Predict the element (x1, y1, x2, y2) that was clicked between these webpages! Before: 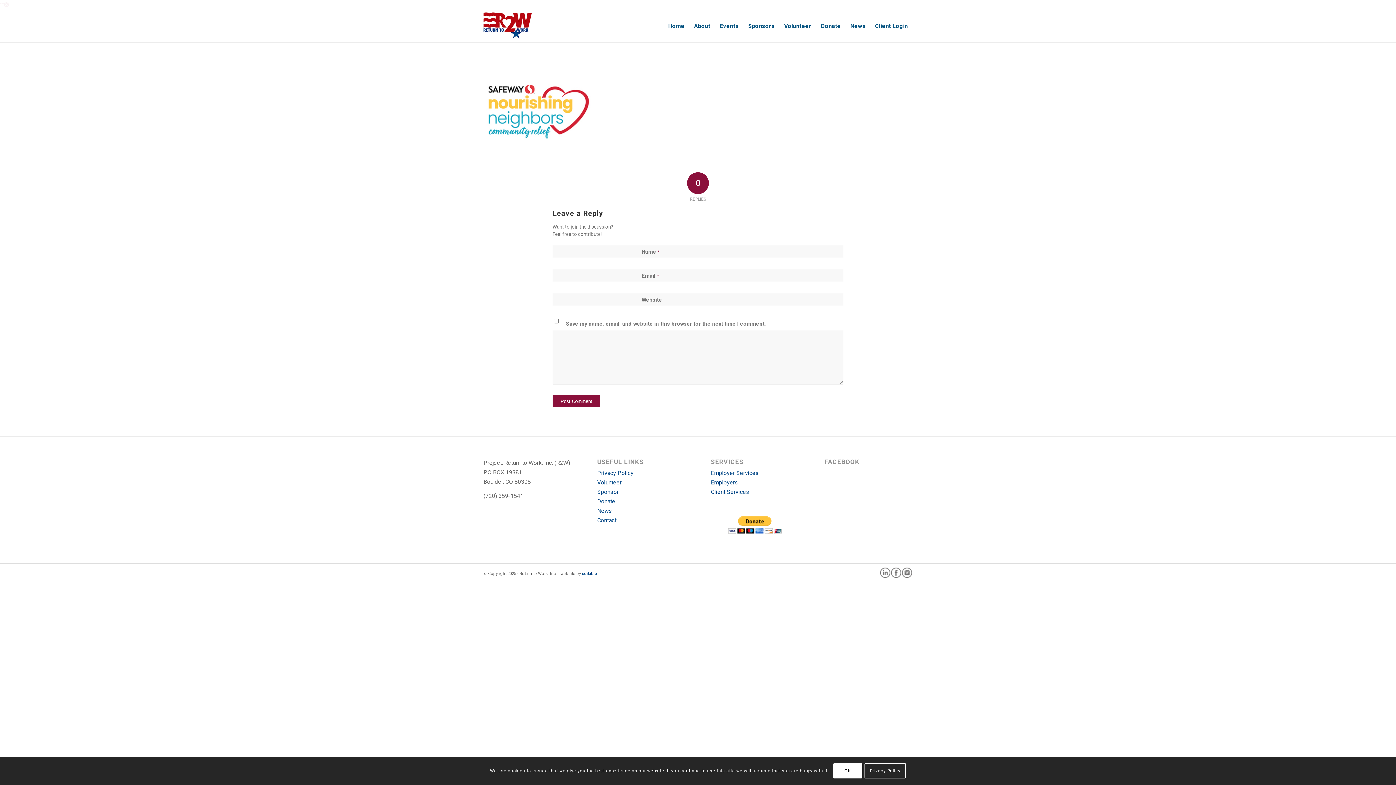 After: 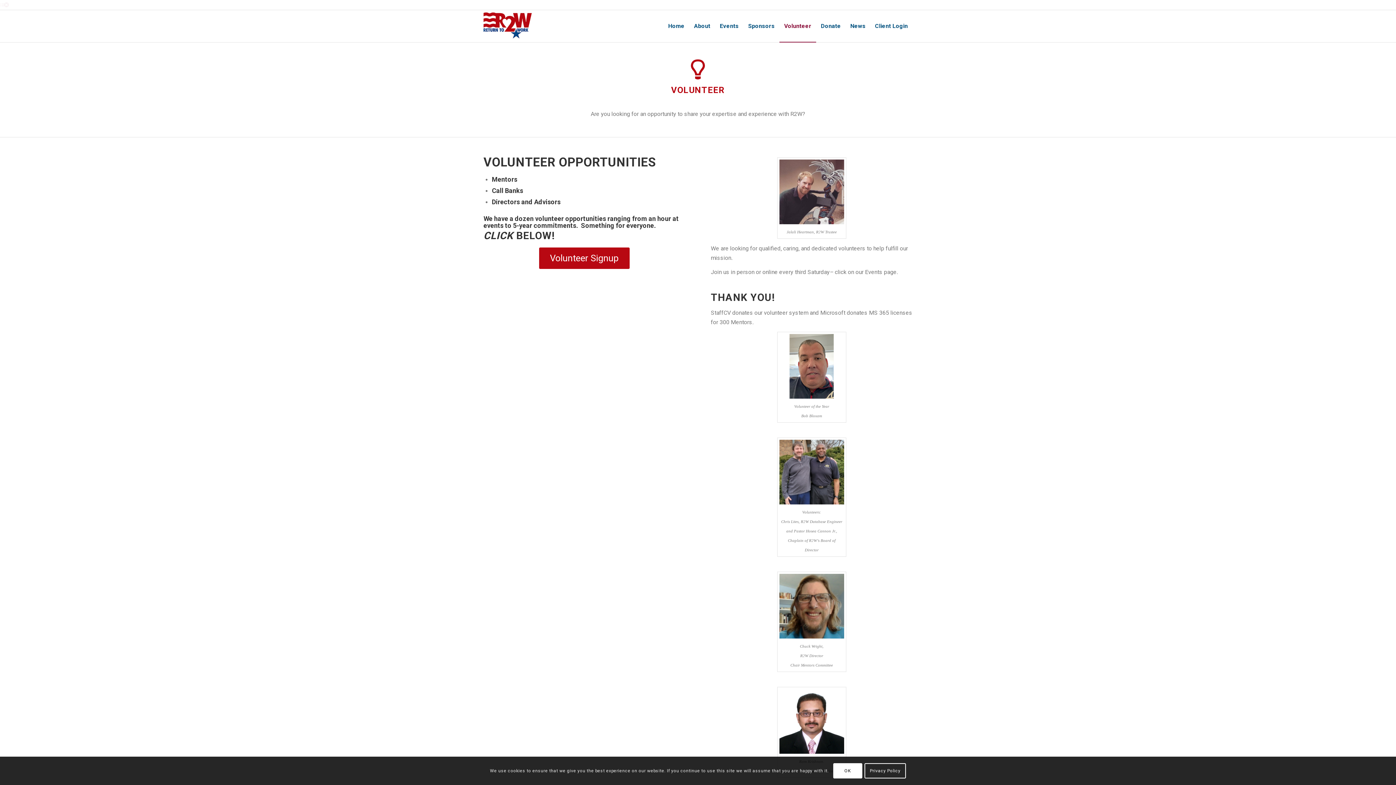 Action: bbox: (779, 10, 816, 42) label: Volunteer